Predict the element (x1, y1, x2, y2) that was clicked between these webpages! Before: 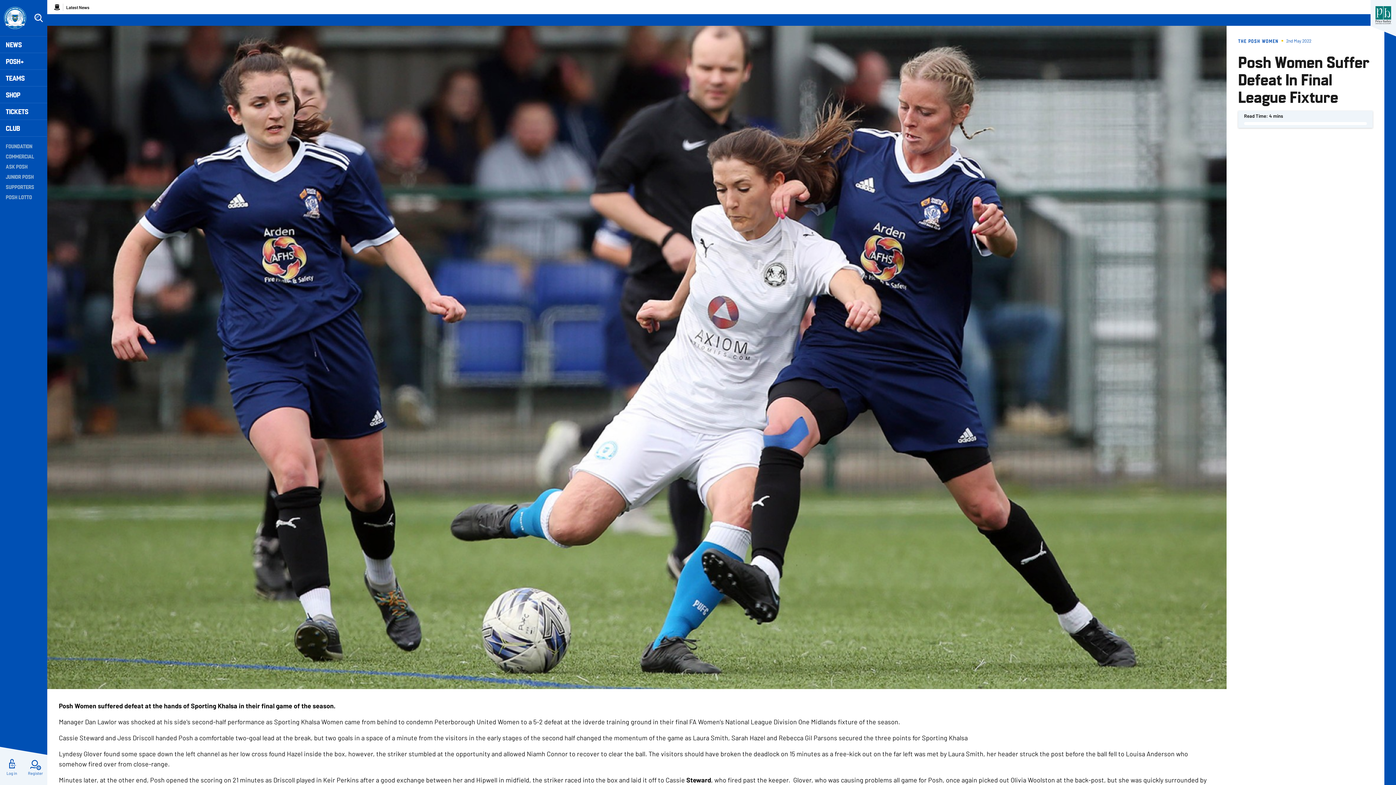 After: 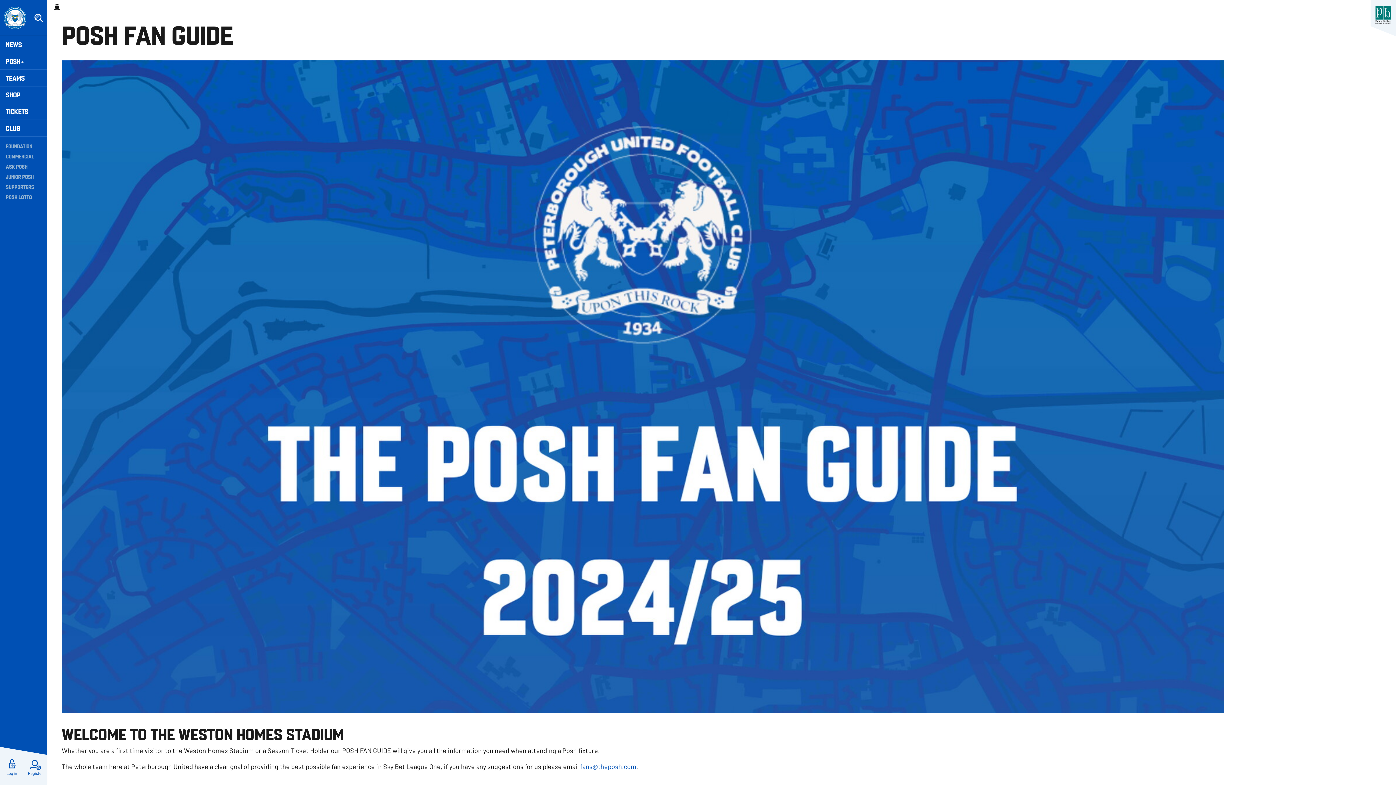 Action: label: SUPPORTERS bbox: (5, 183, 41, 190)